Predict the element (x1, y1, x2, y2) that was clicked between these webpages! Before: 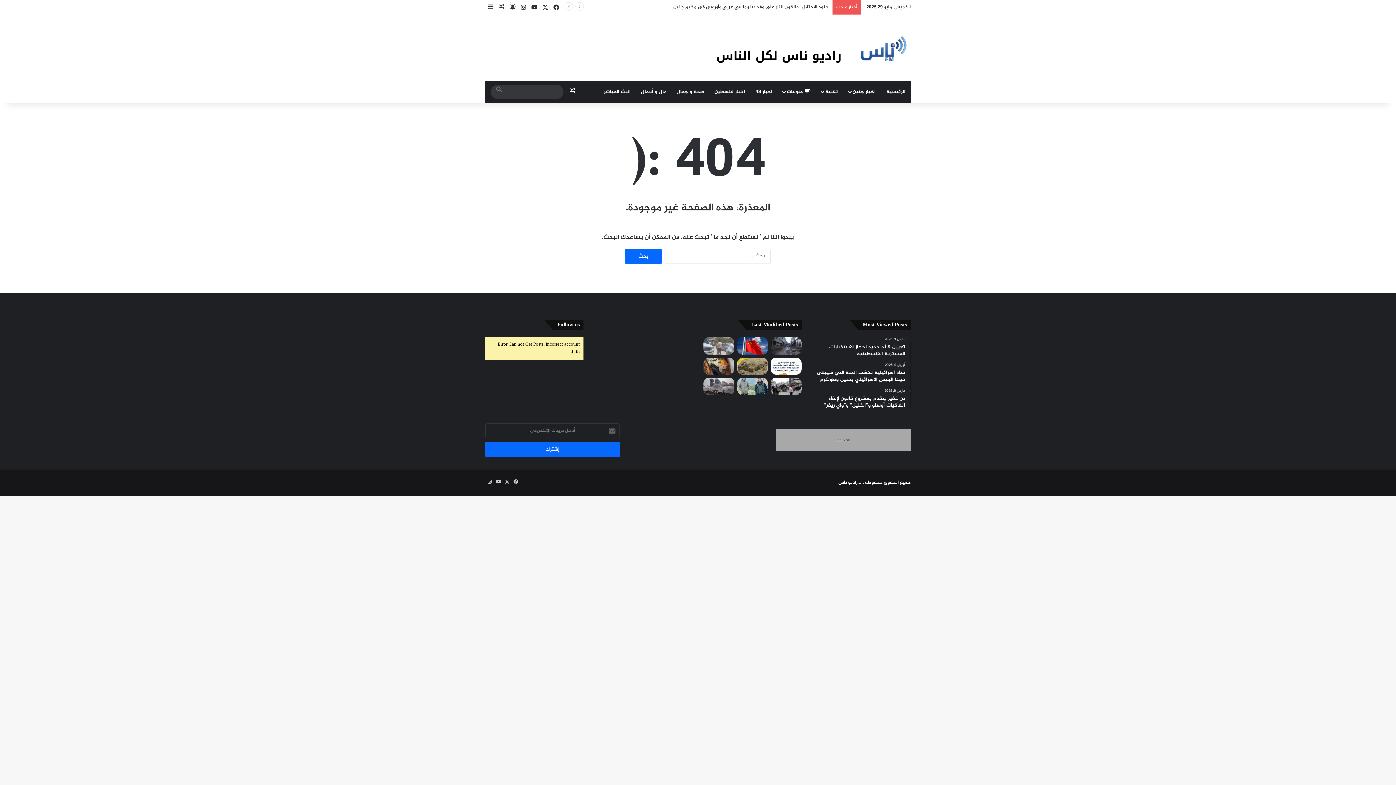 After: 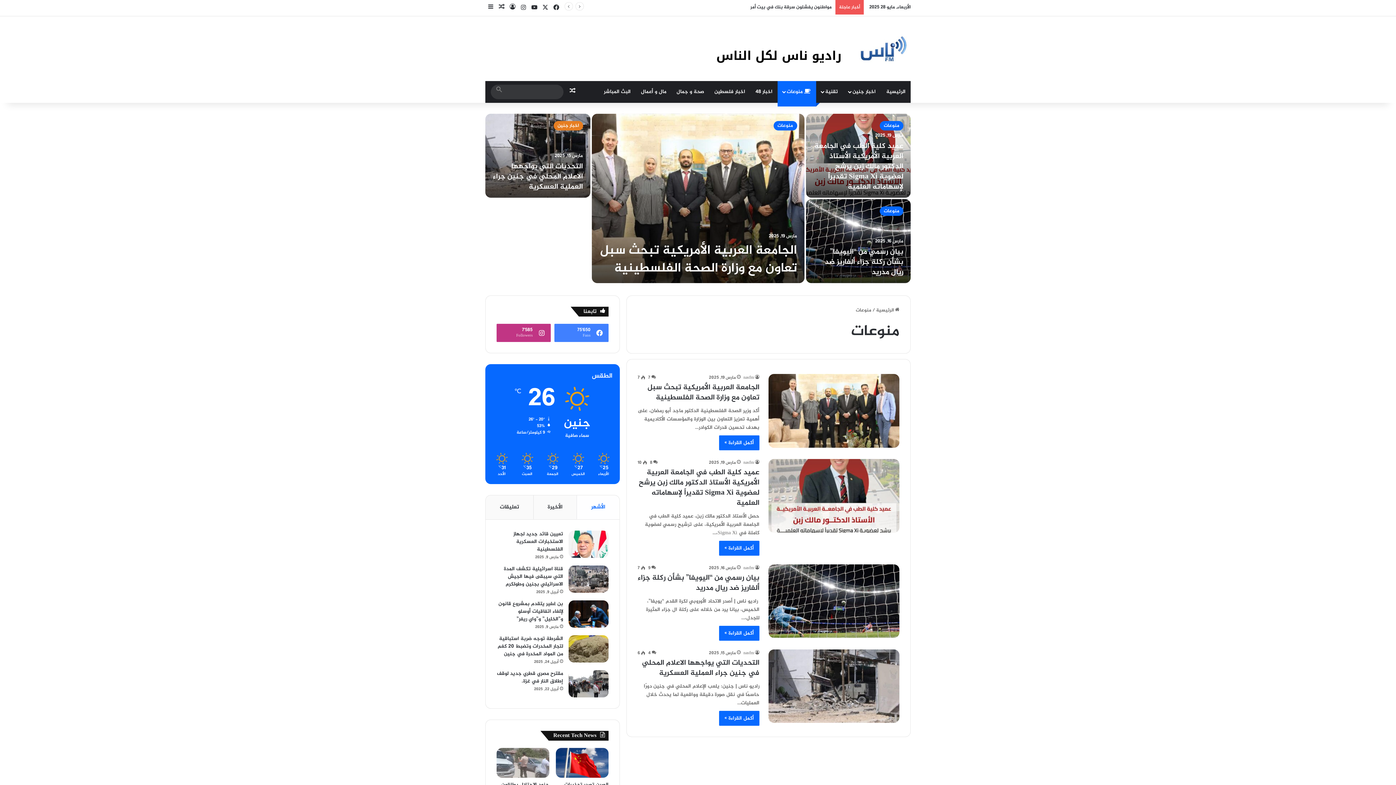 Action: label:  منوعات bbox: (777, 81, 816, 102)